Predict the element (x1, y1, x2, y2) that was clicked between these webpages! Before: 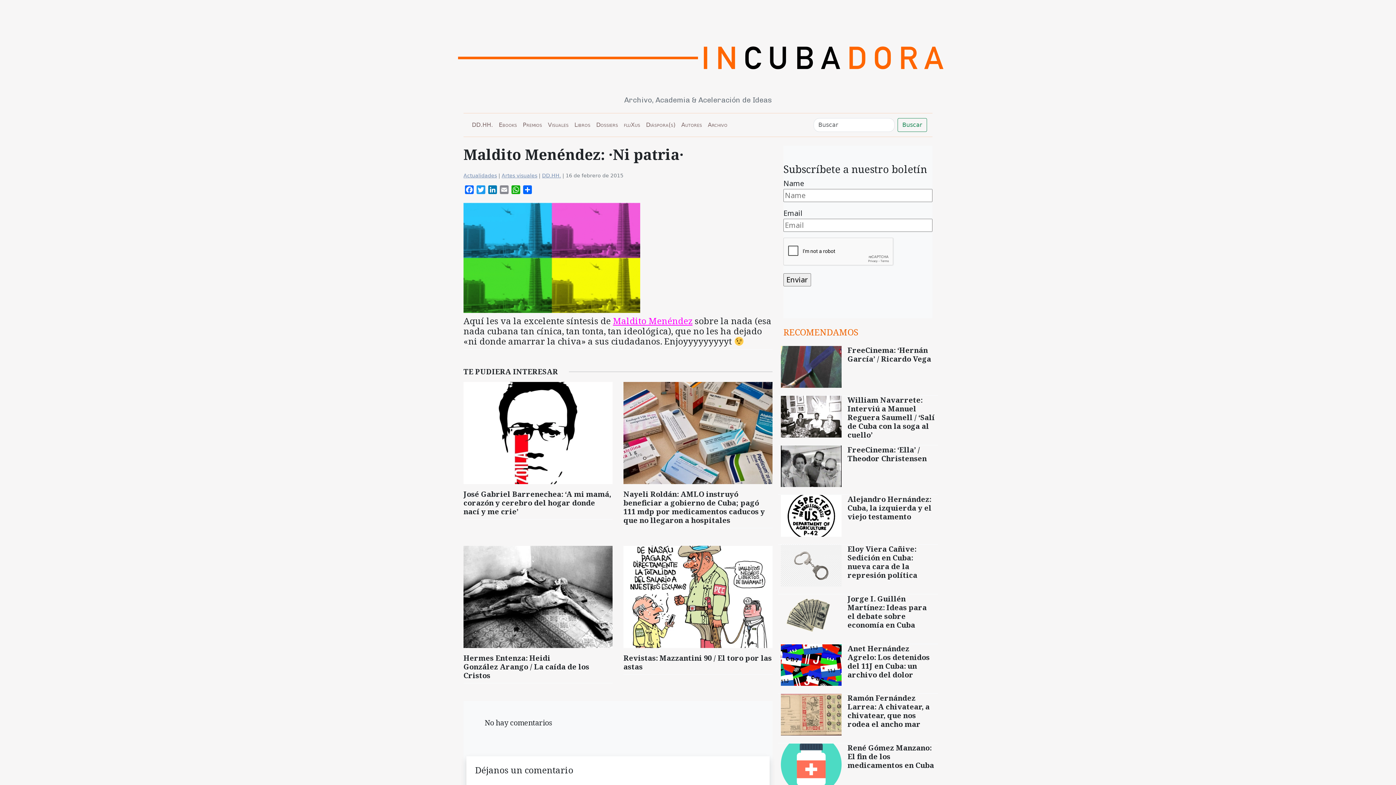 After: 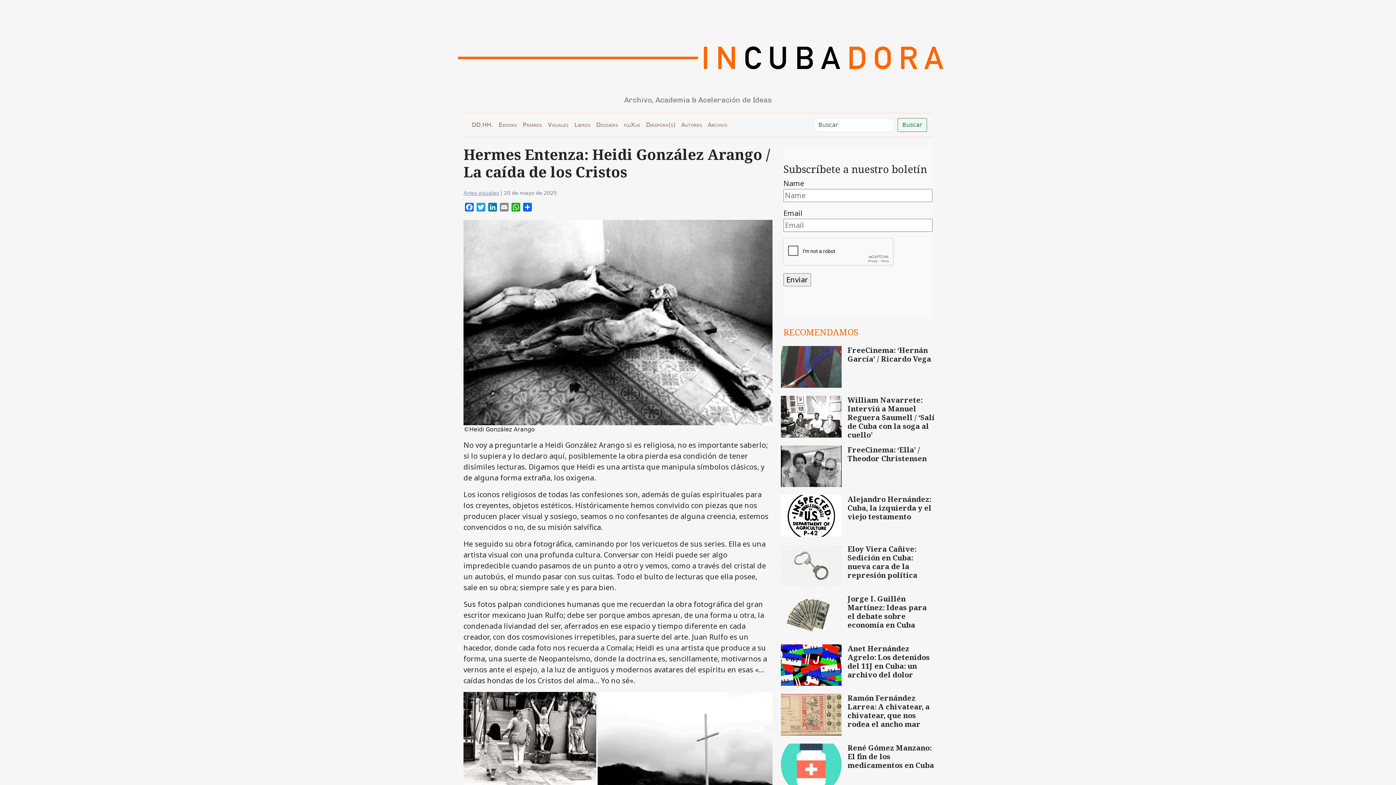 Action: label: Hermes Entenza: Heidi González Arango / La caída de los Cristos bbox: (463, 654, 612, 680)